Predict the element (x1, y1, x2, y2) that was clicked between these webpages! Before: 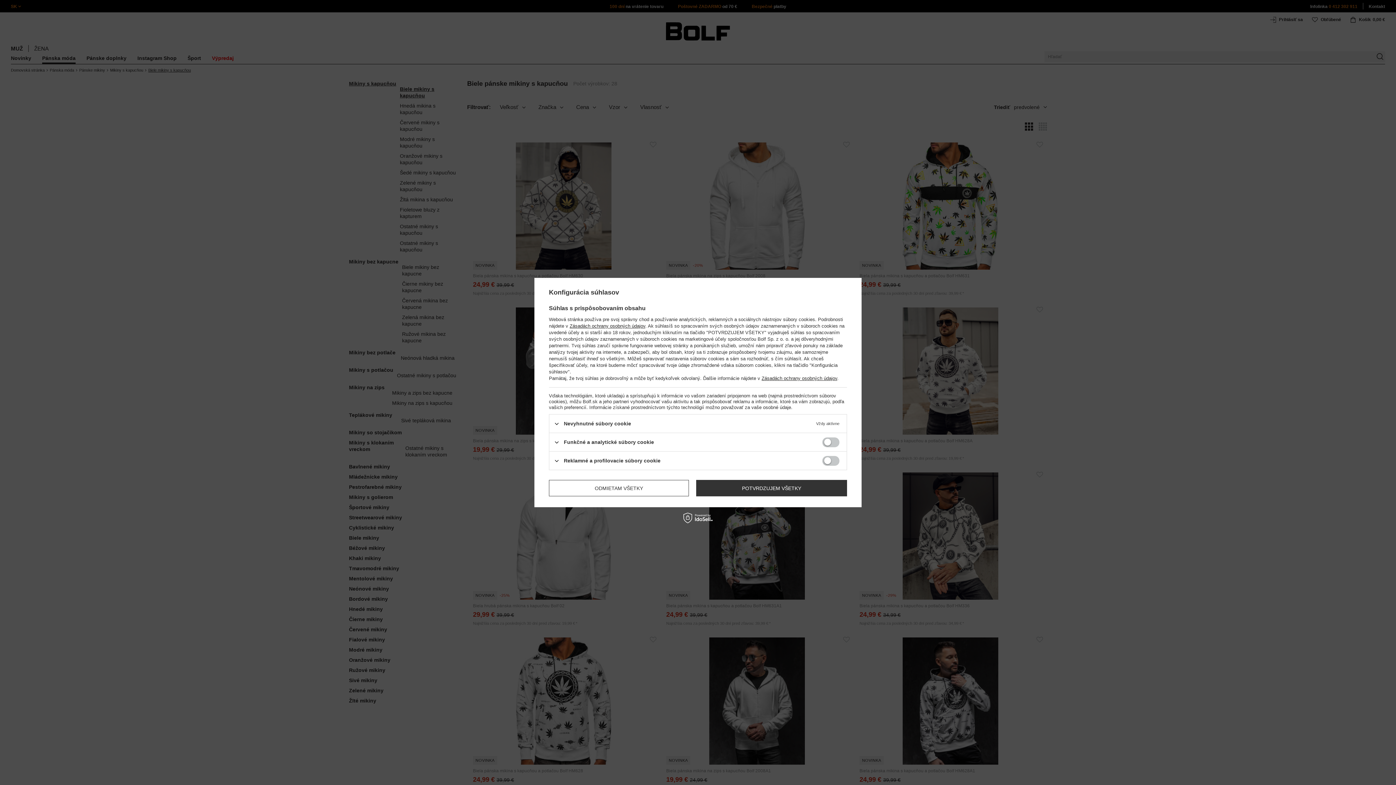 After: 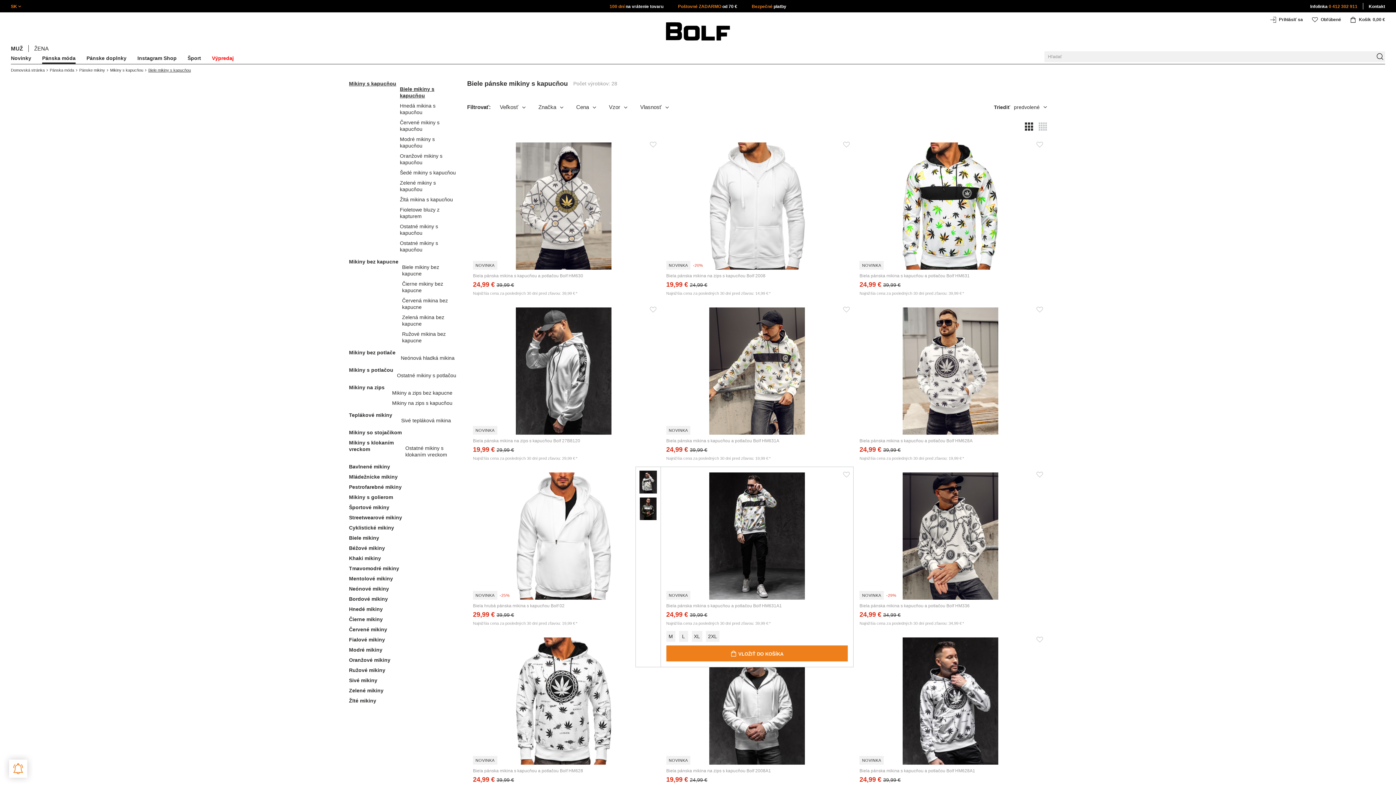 Action: bbox: (696, 480, 847, 496) label: POTVRDZUJEM VŠETKY